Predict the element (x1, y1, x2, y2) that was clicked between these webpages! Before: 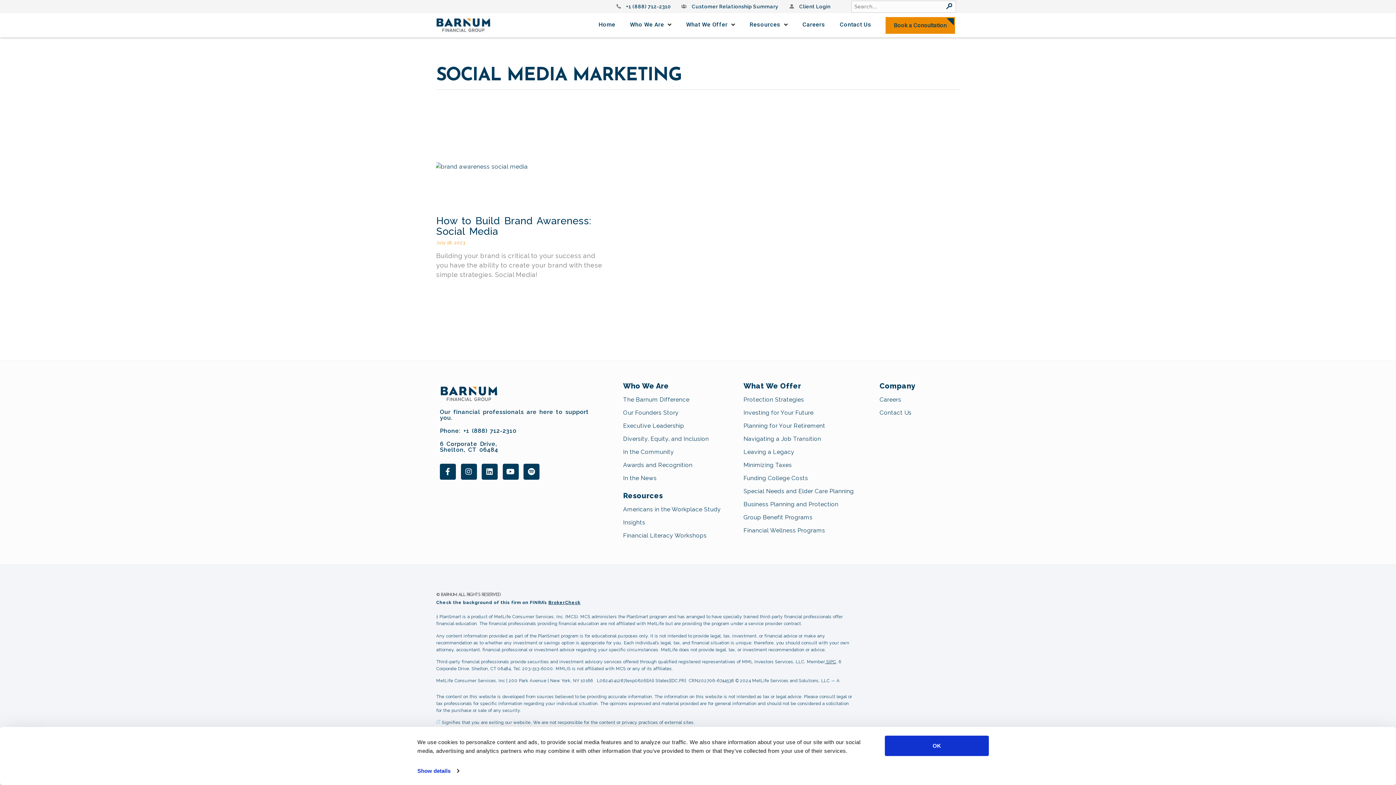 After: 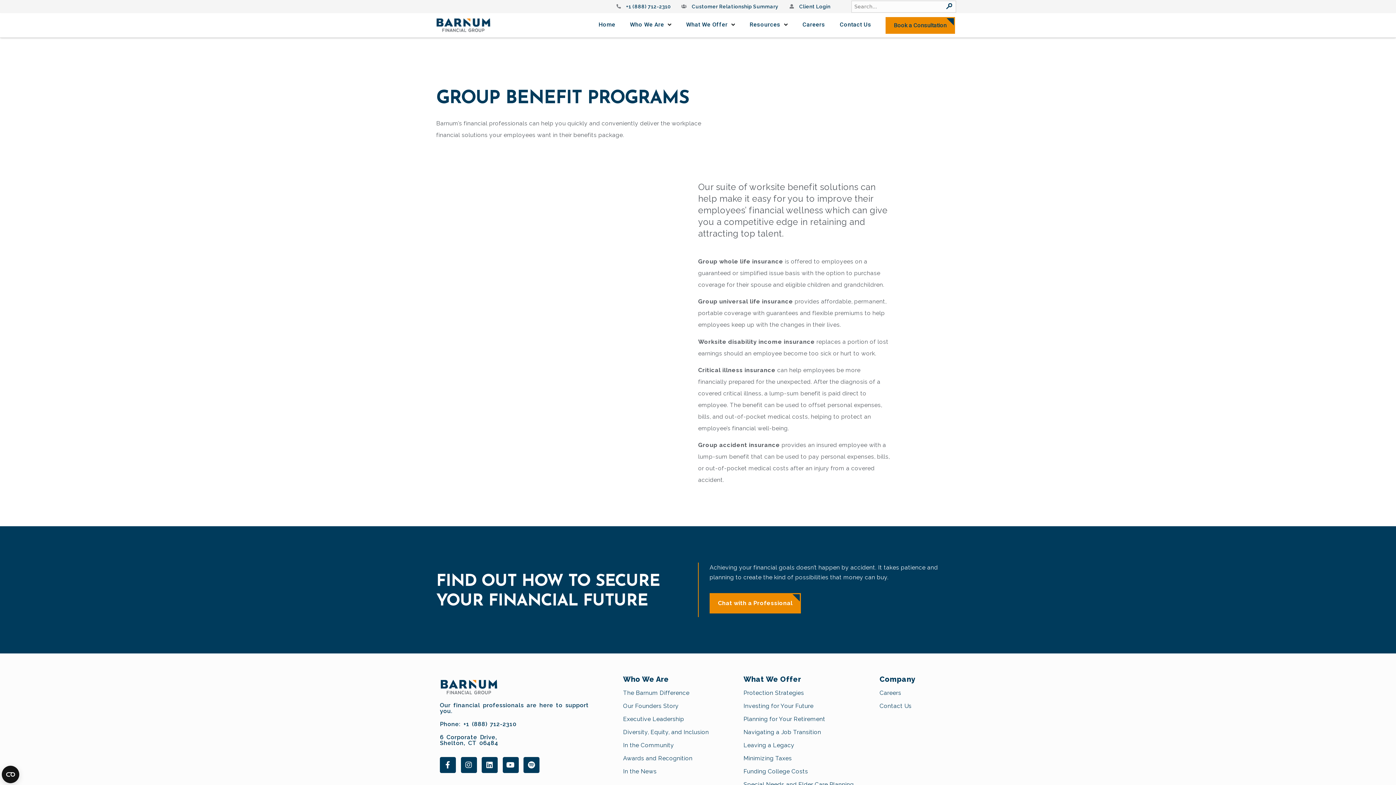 Action: label: Group Benefit Programs bbox: (736, 511, 872, 524)